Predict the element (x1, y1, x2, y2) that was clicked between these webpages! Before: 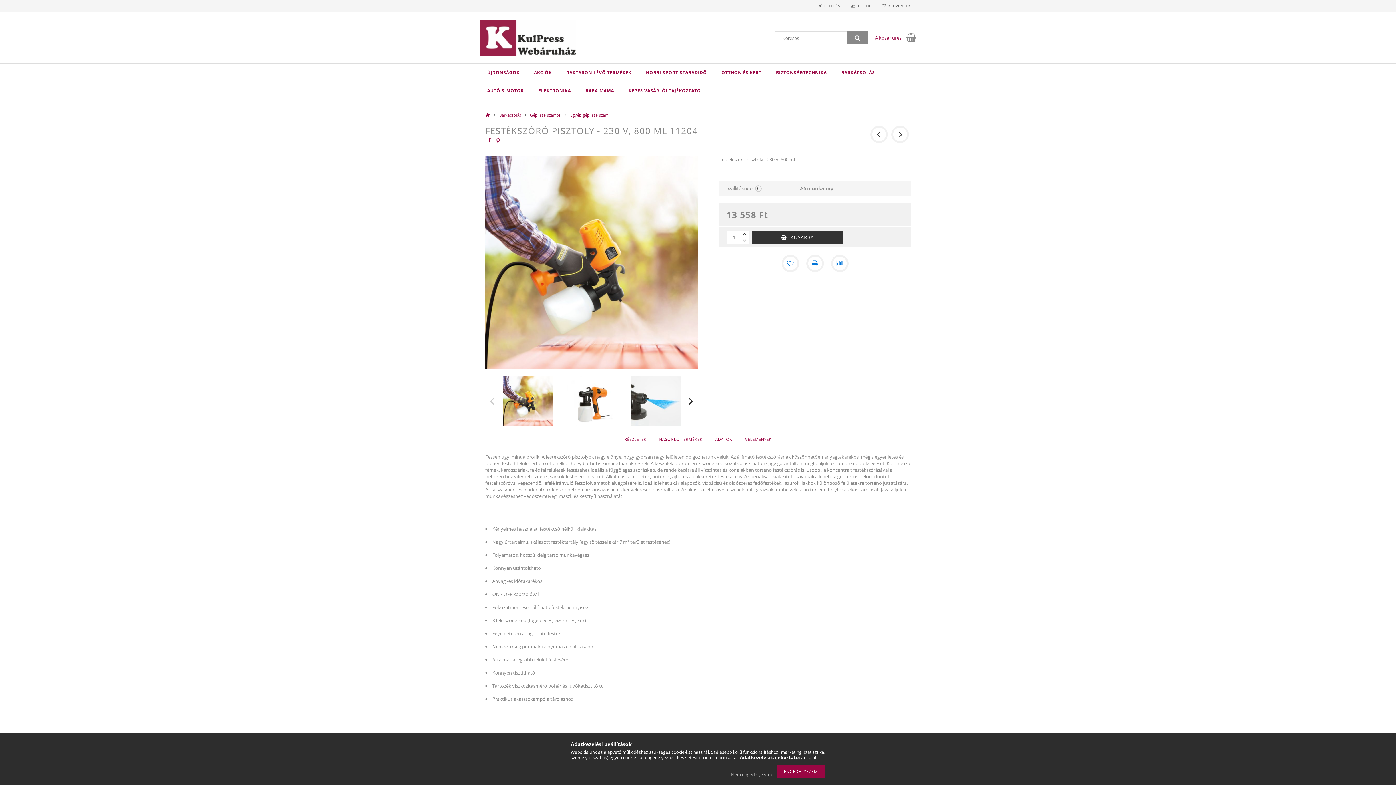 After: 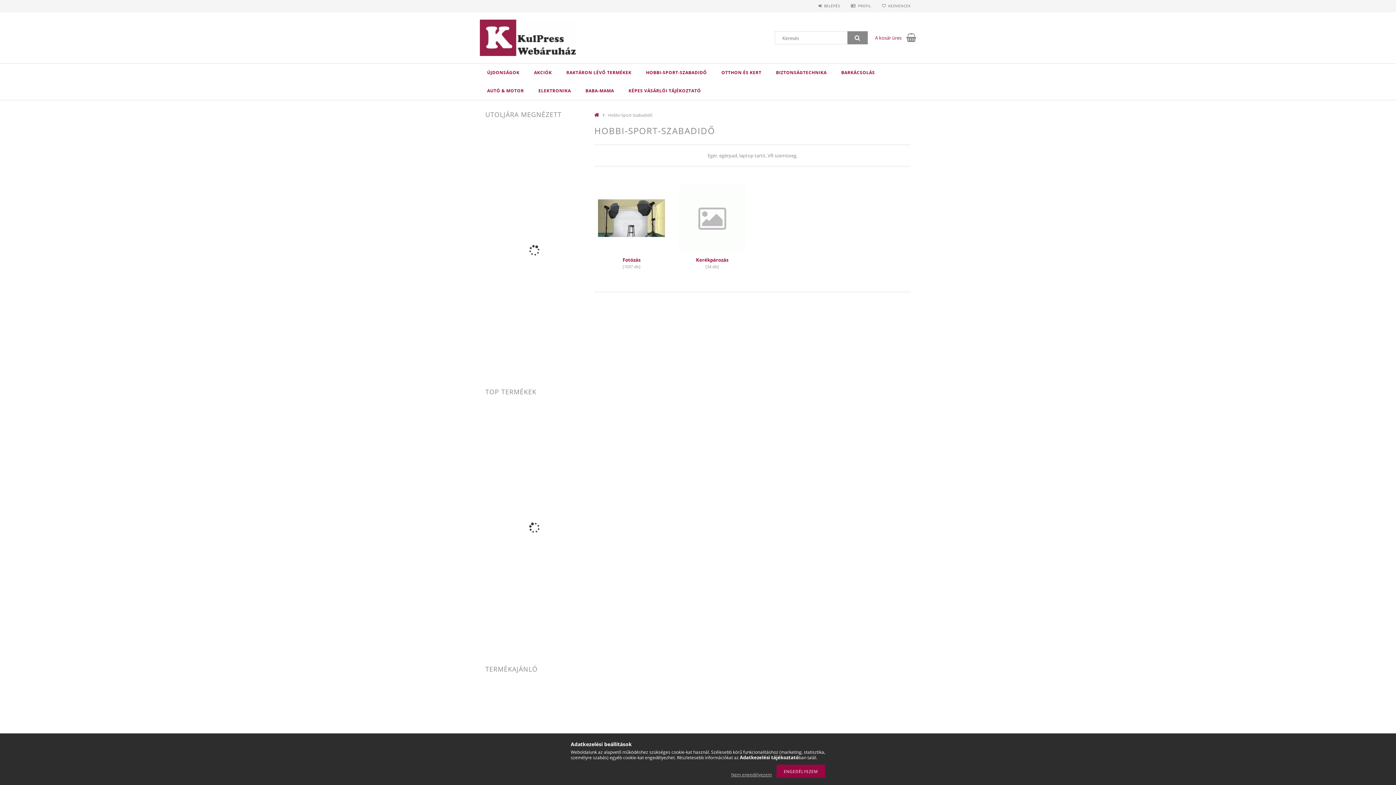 Action: label: HOBBI-SPORT-SZABADIDŐ bbox: (638, 63, 714, 81)